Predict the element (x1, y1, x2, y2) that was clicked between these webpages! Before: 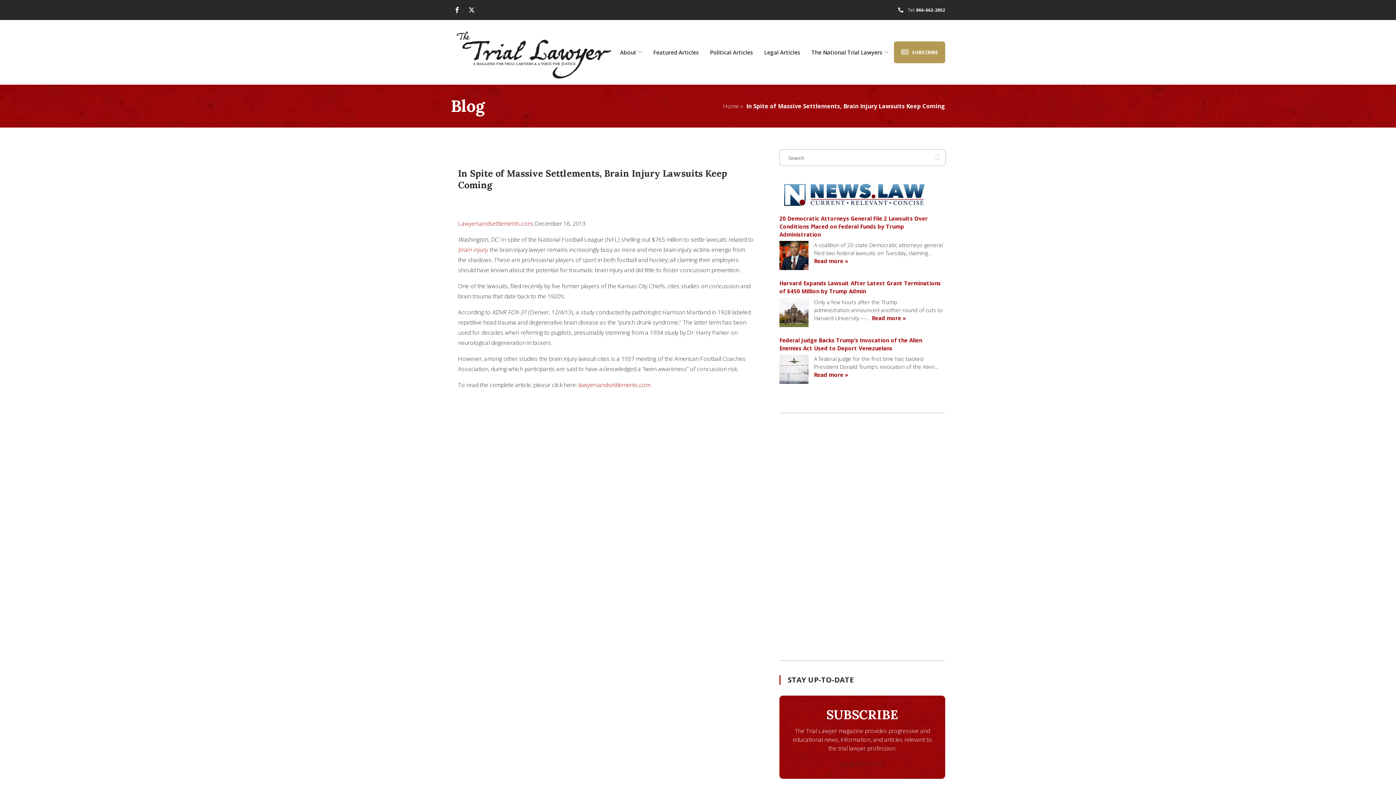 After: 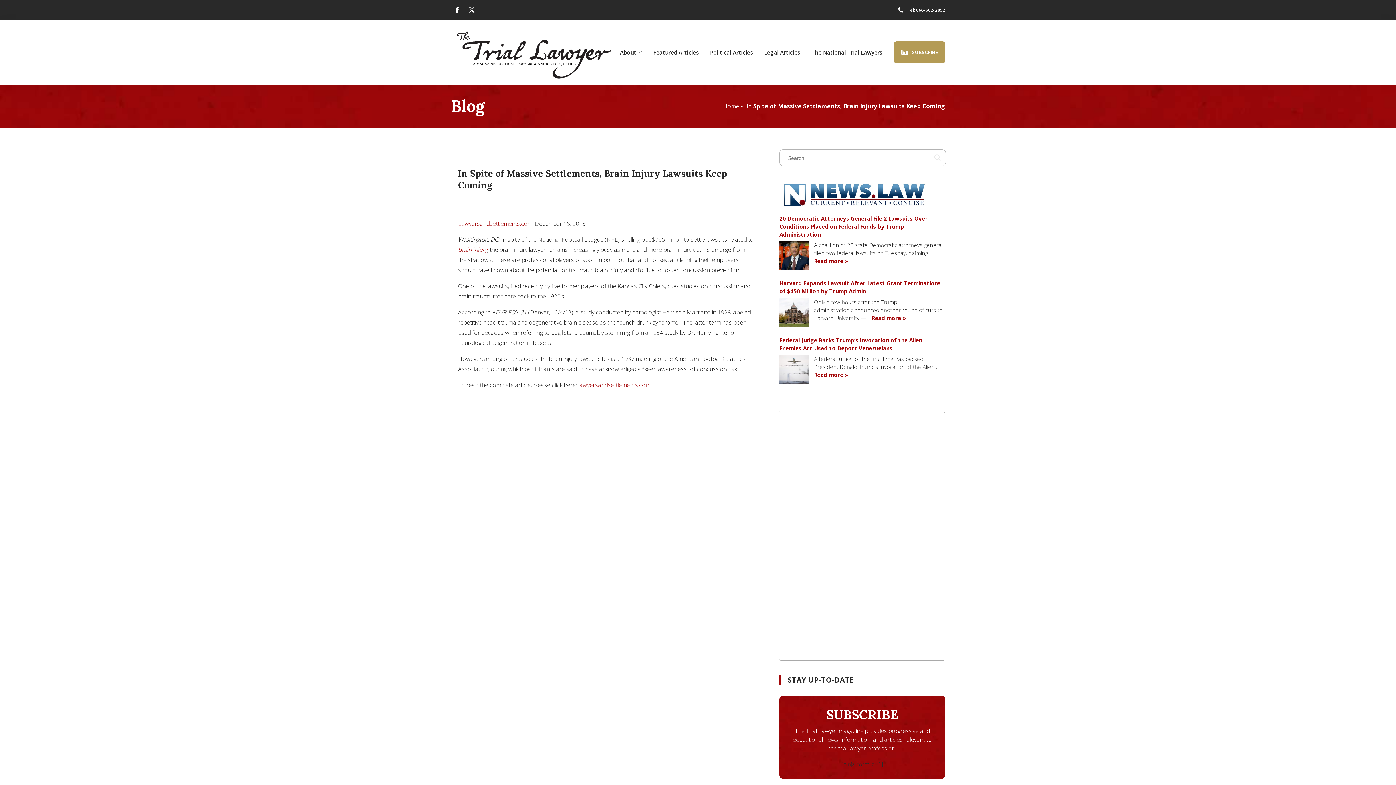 Action: bbox: (779, 298, 808, 327)